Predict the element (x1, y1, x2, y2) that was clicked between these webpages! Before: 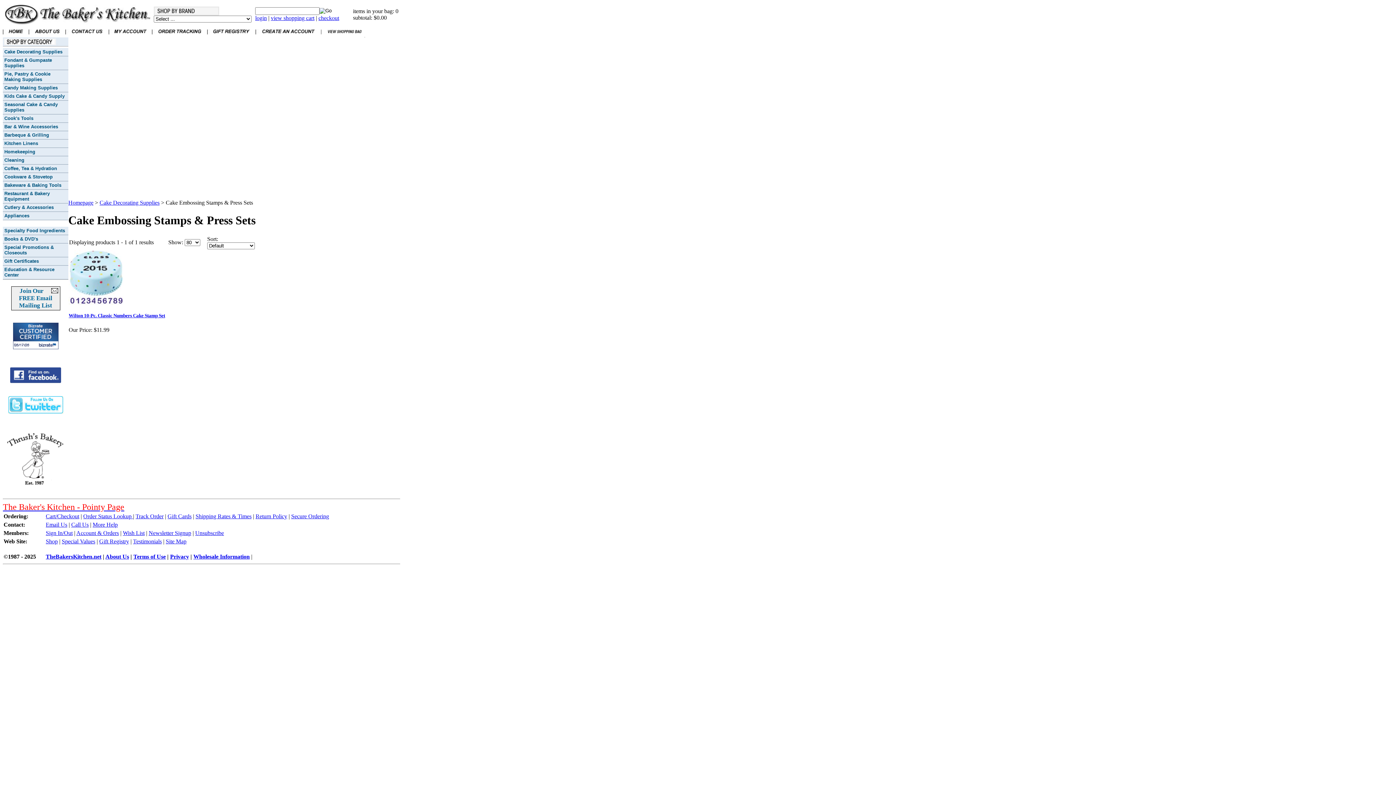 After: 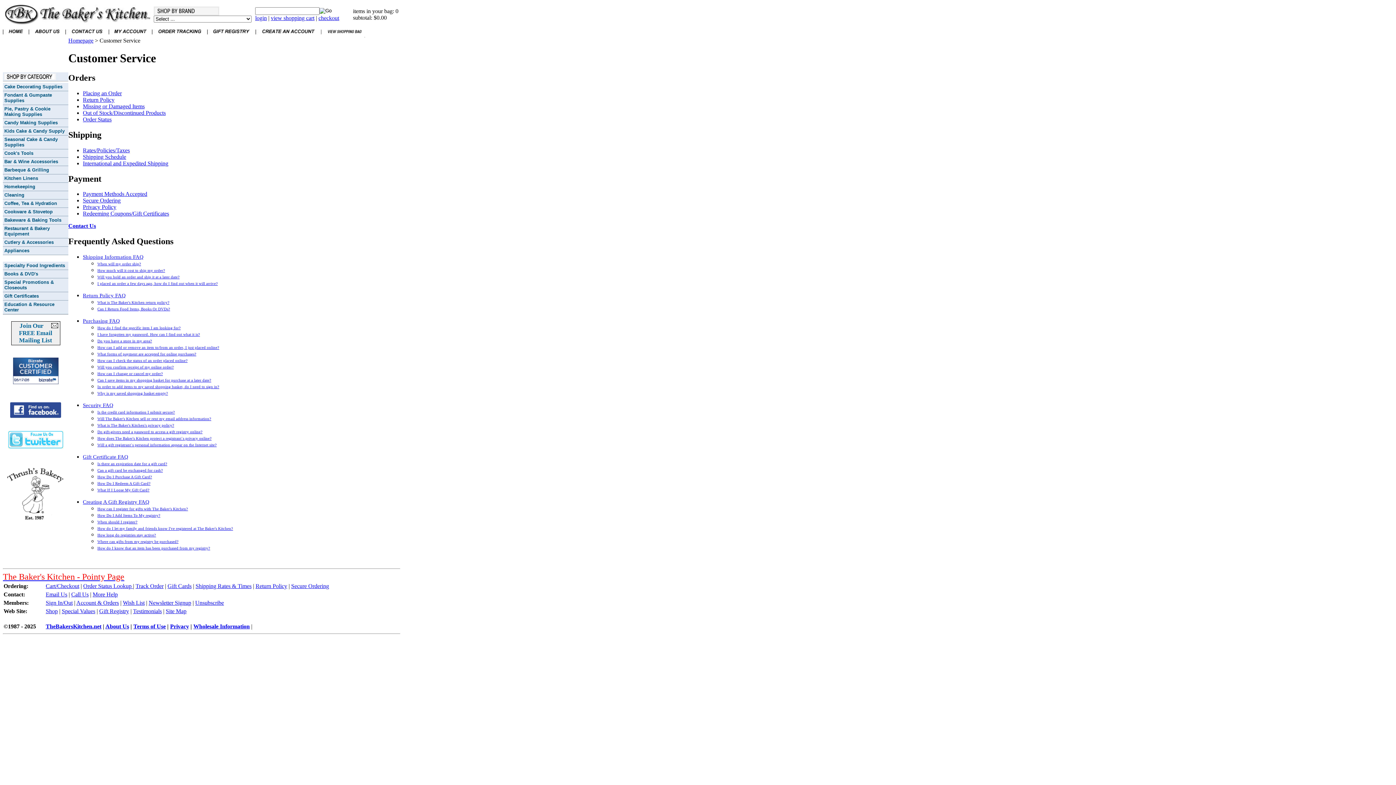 Action: bbox: (92, 521, 117, 528) label: More Help